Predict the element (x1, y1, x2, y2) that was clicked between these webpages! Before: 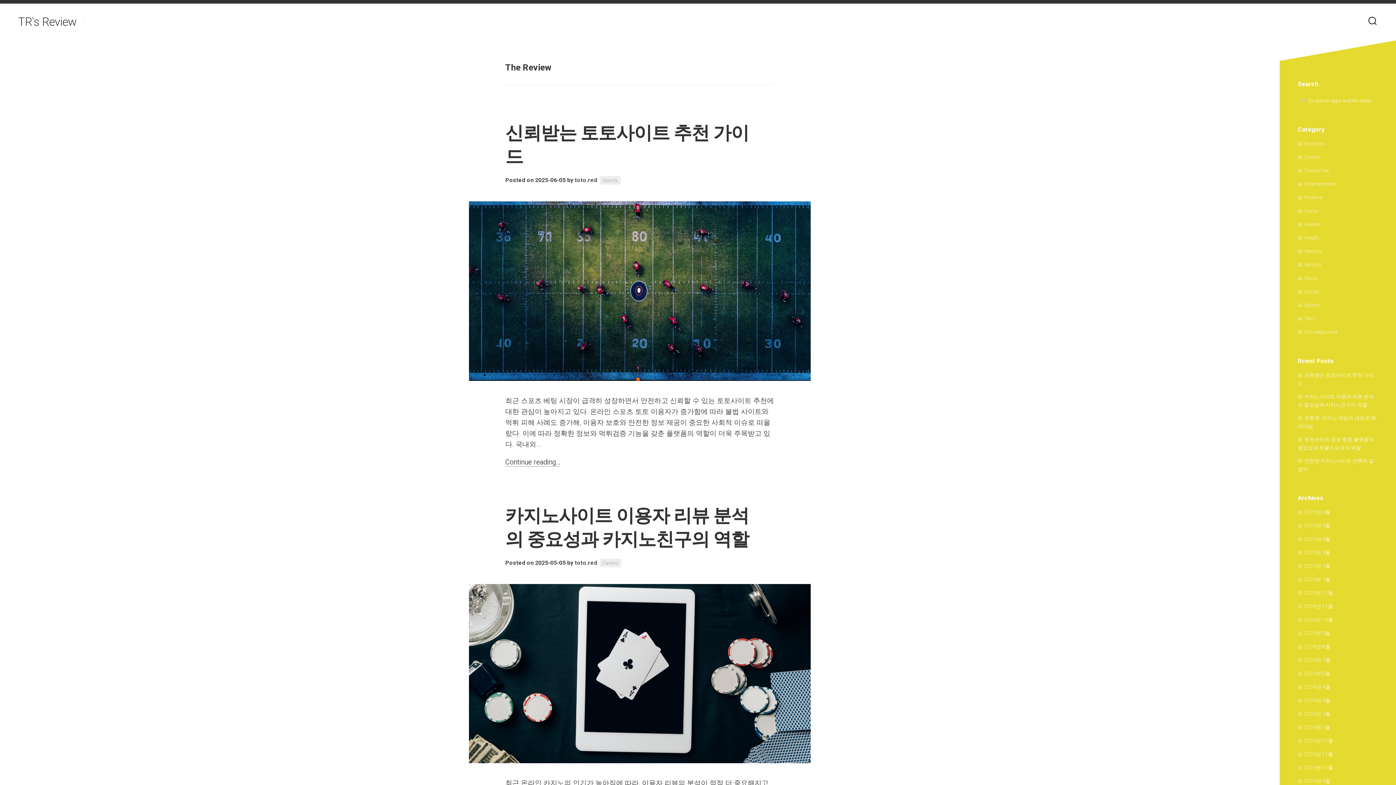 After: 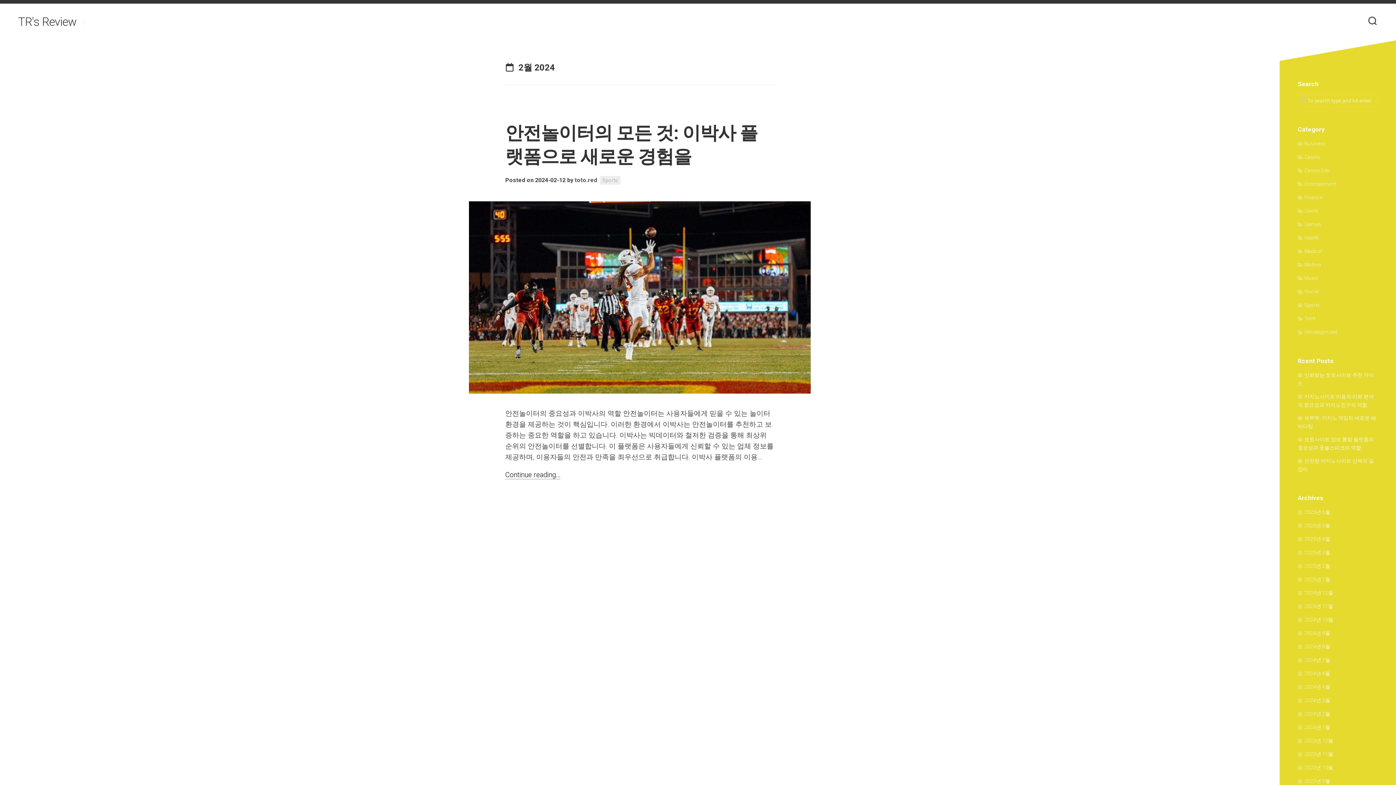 Action: bbox: (1298, 711, 1330, 717) label: 2024년 2월